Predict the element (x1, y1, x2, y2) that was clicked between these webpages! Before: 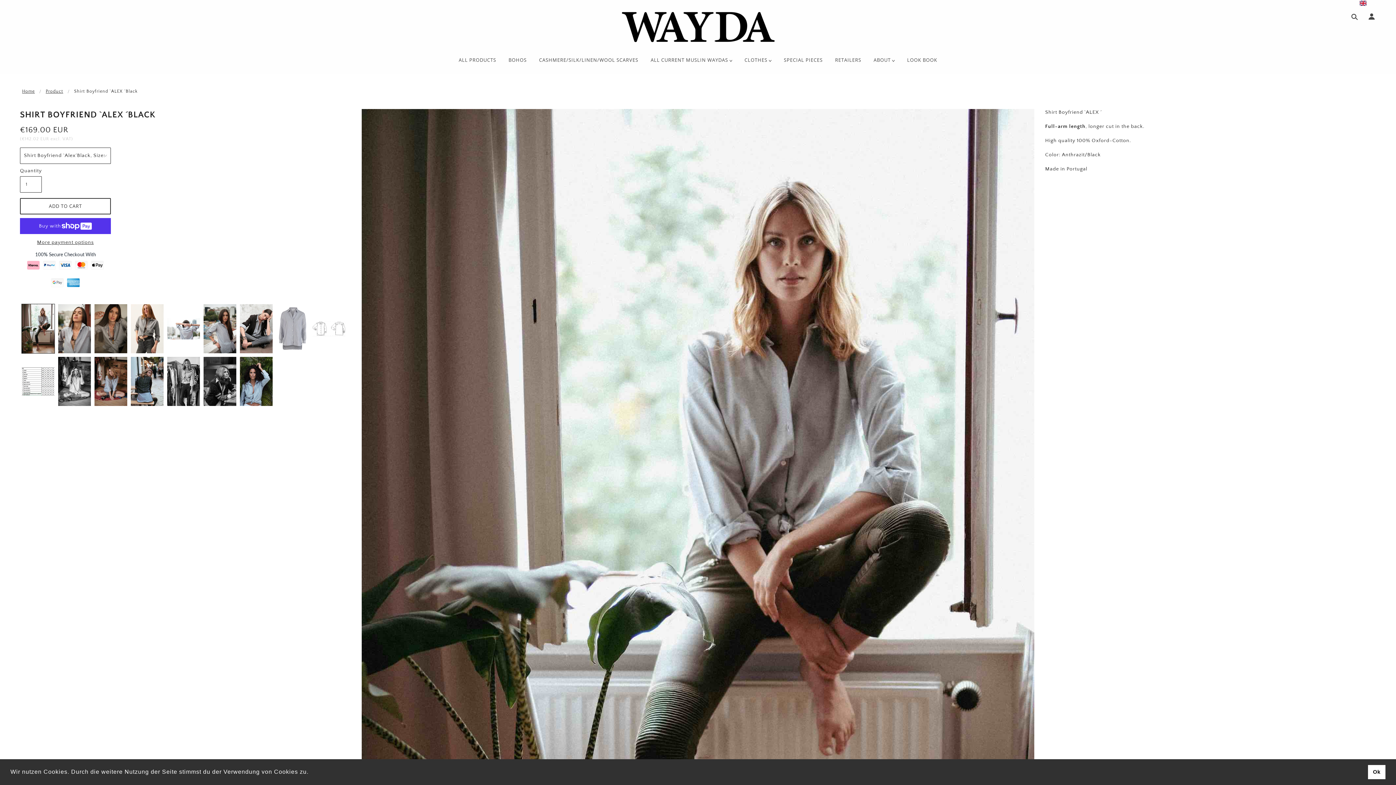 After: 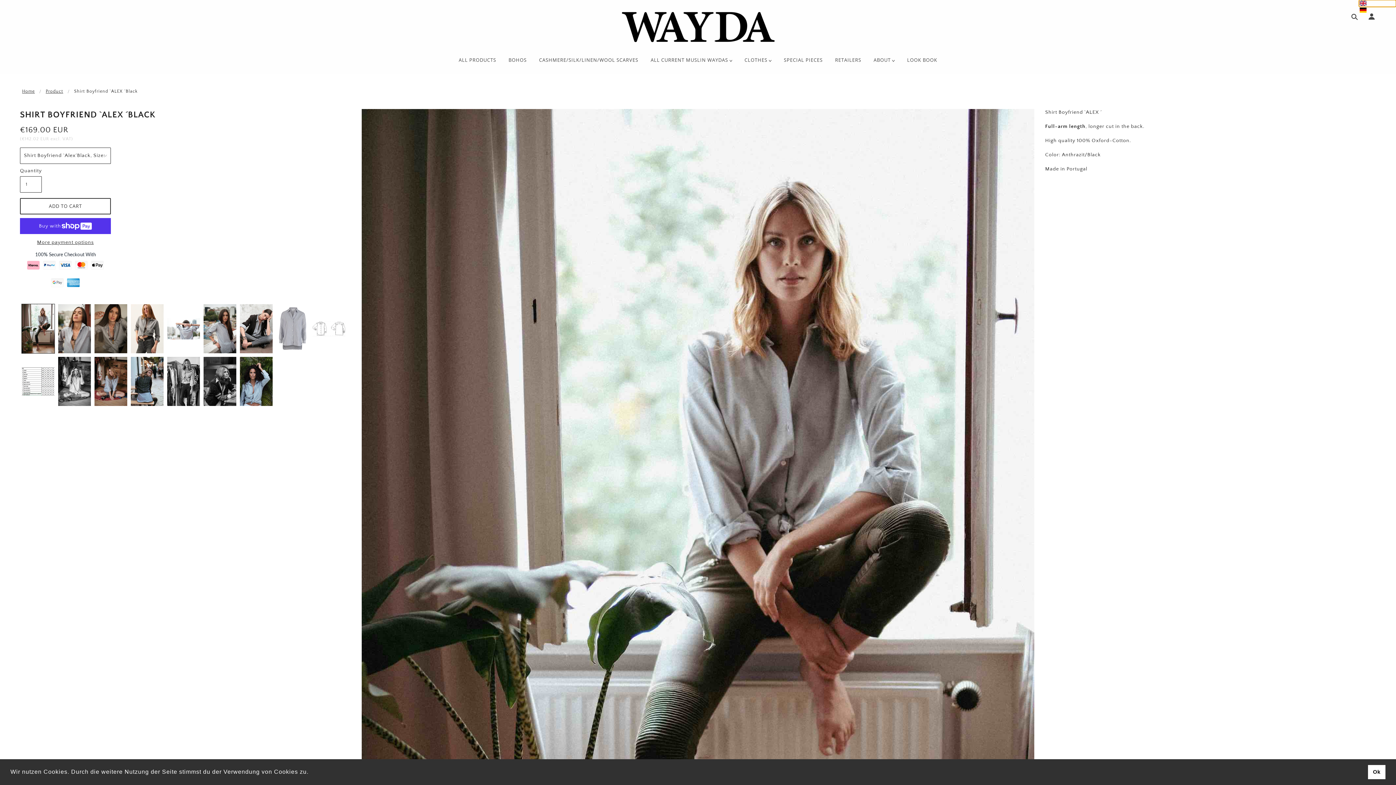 Action: bbox: (1359, 0, 1396, 7) label: Selected language: English